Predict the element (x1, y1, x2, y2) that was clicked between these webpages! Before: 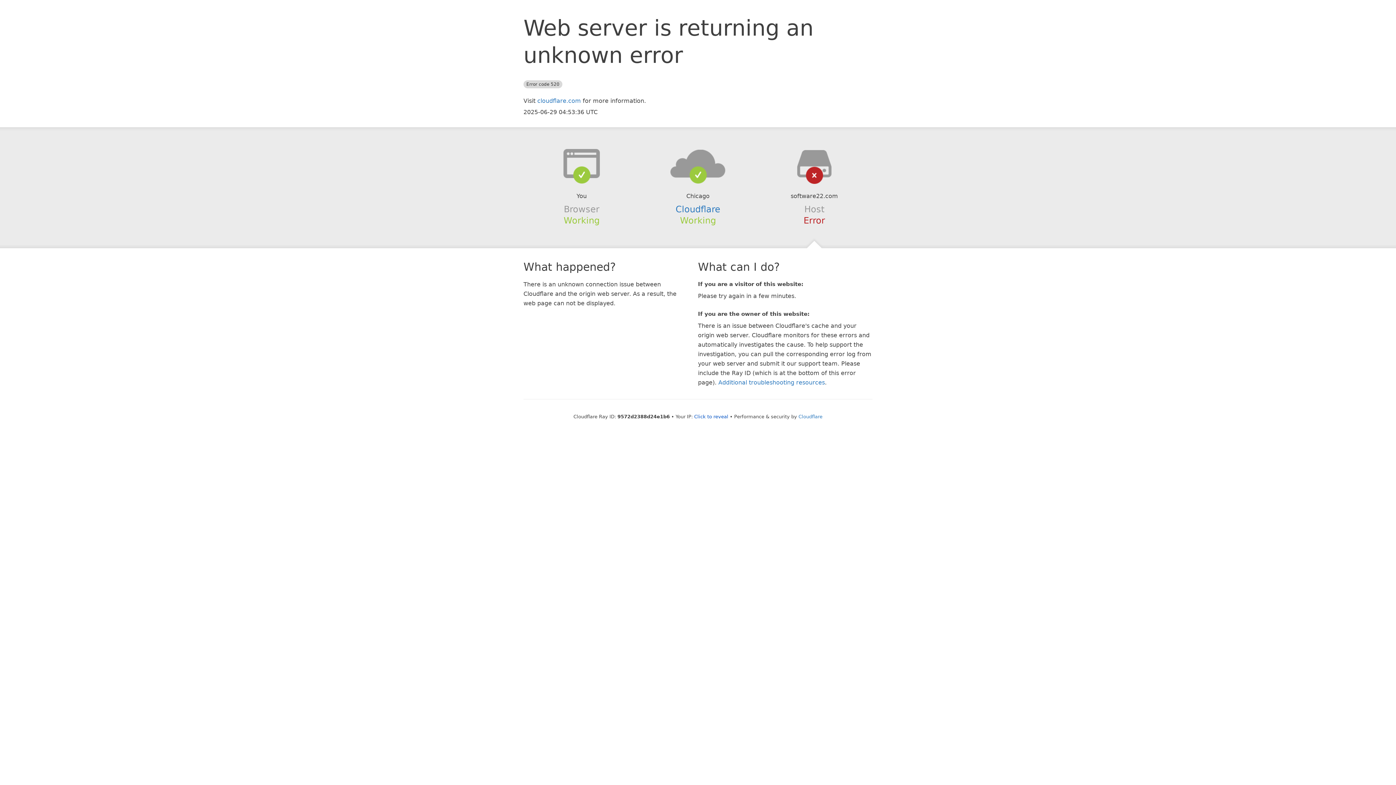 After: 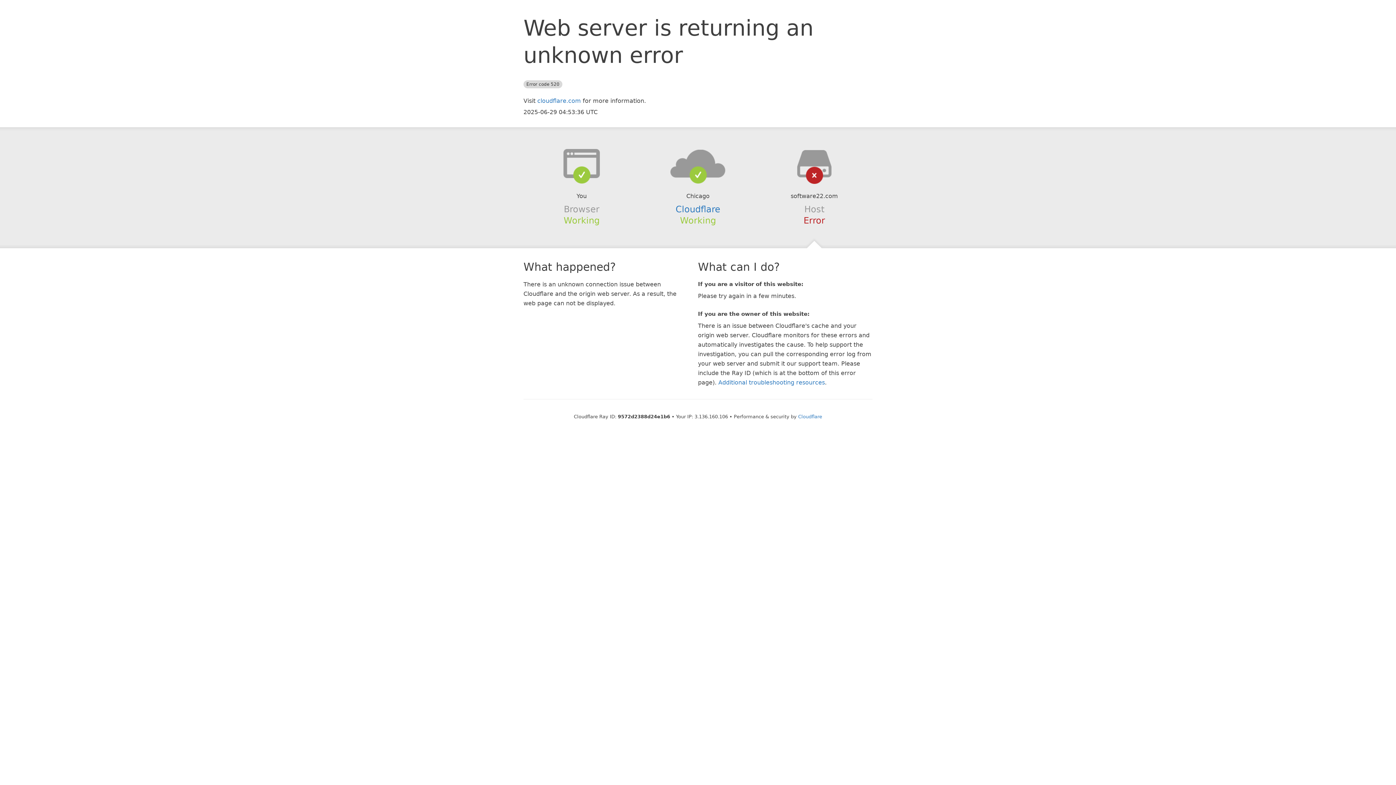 Action: bbox: (694, 414, 728, 419) label: Click to reveal